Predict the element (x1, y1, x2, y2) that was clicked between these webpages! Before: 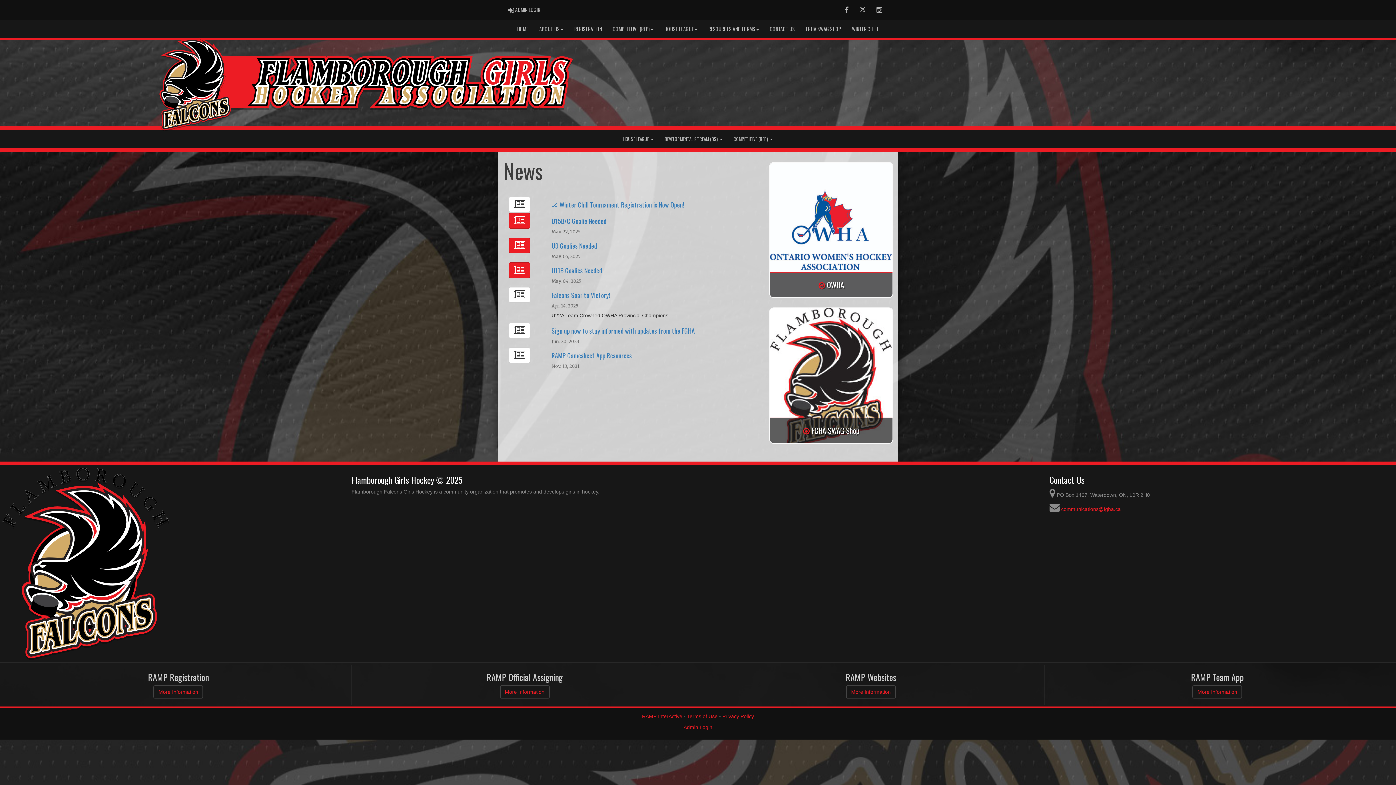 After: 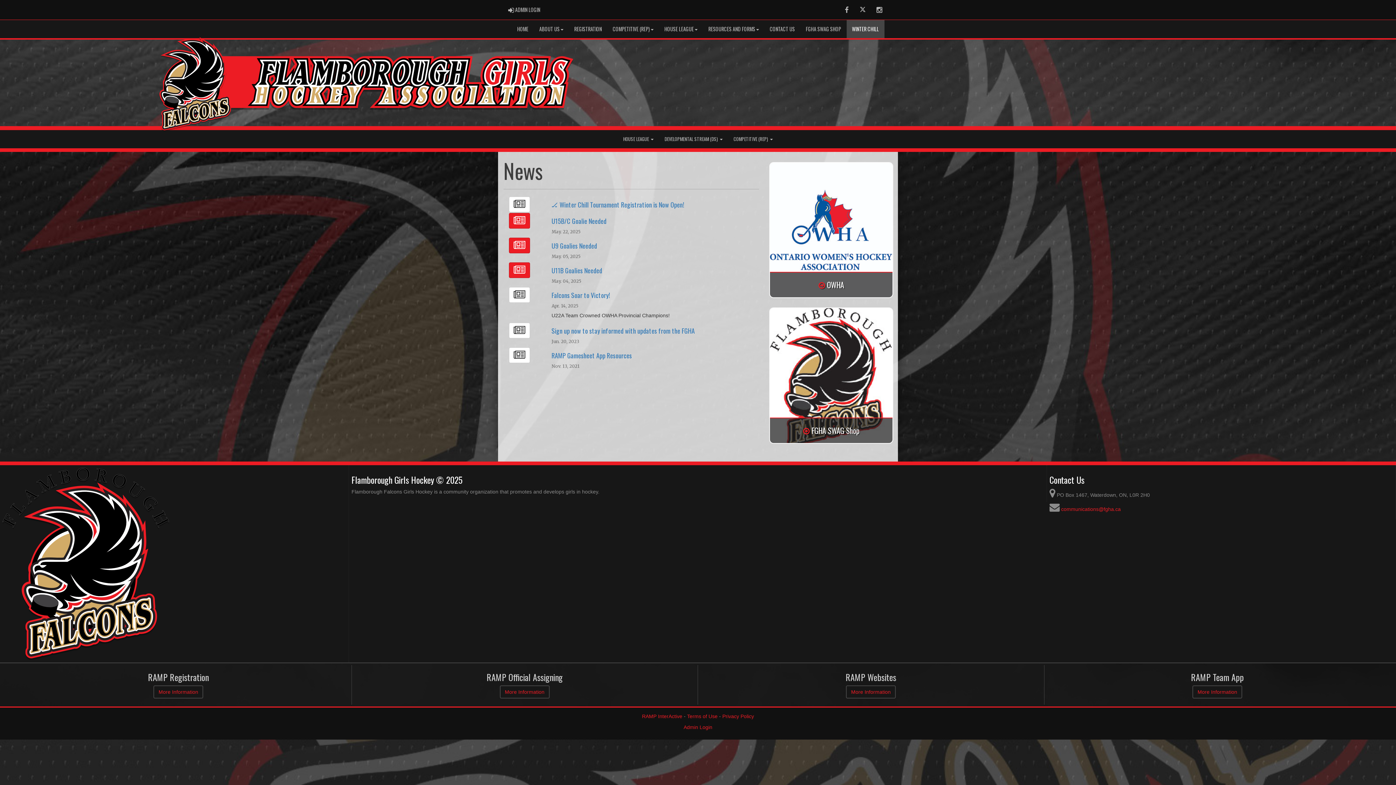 Action: bbox: (846, 20, 884, 38) label: WINTER CHILL